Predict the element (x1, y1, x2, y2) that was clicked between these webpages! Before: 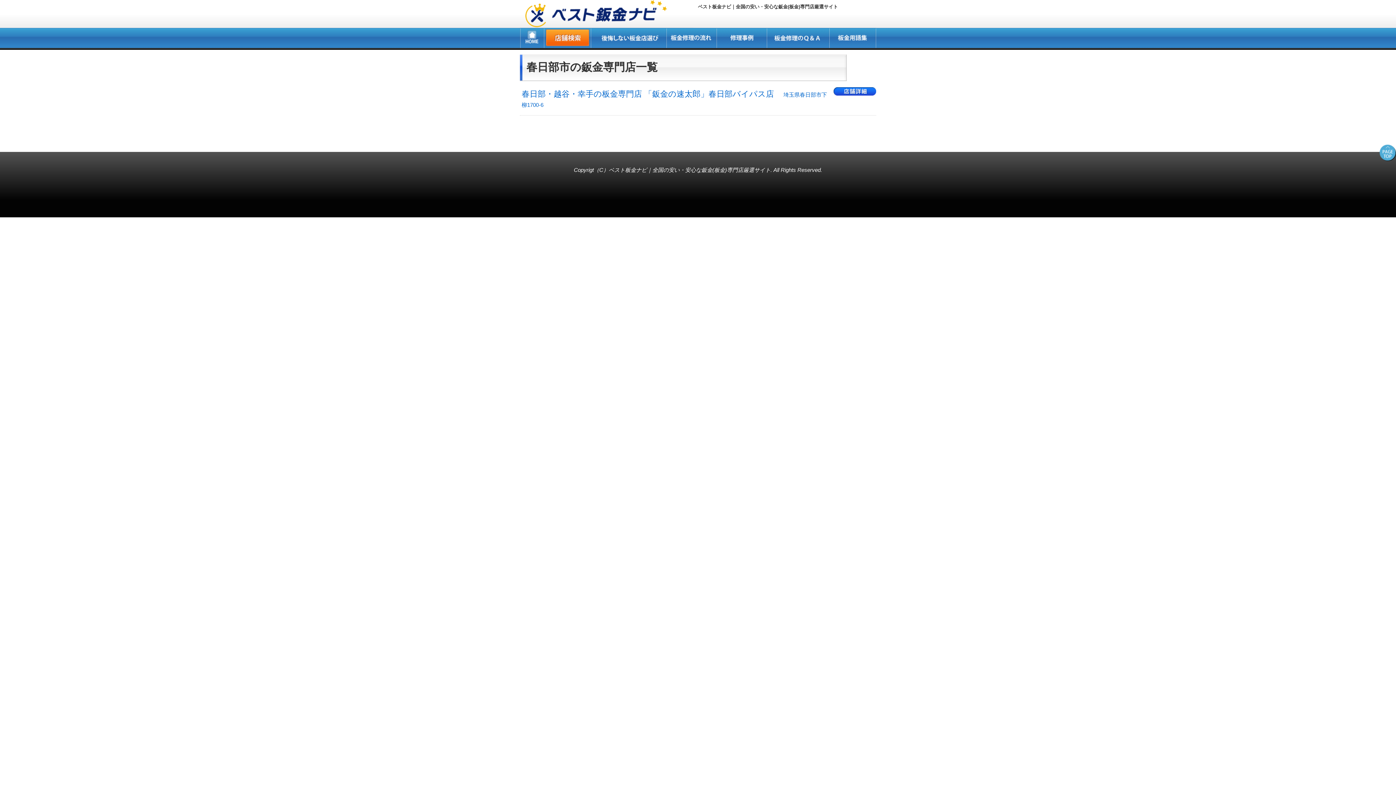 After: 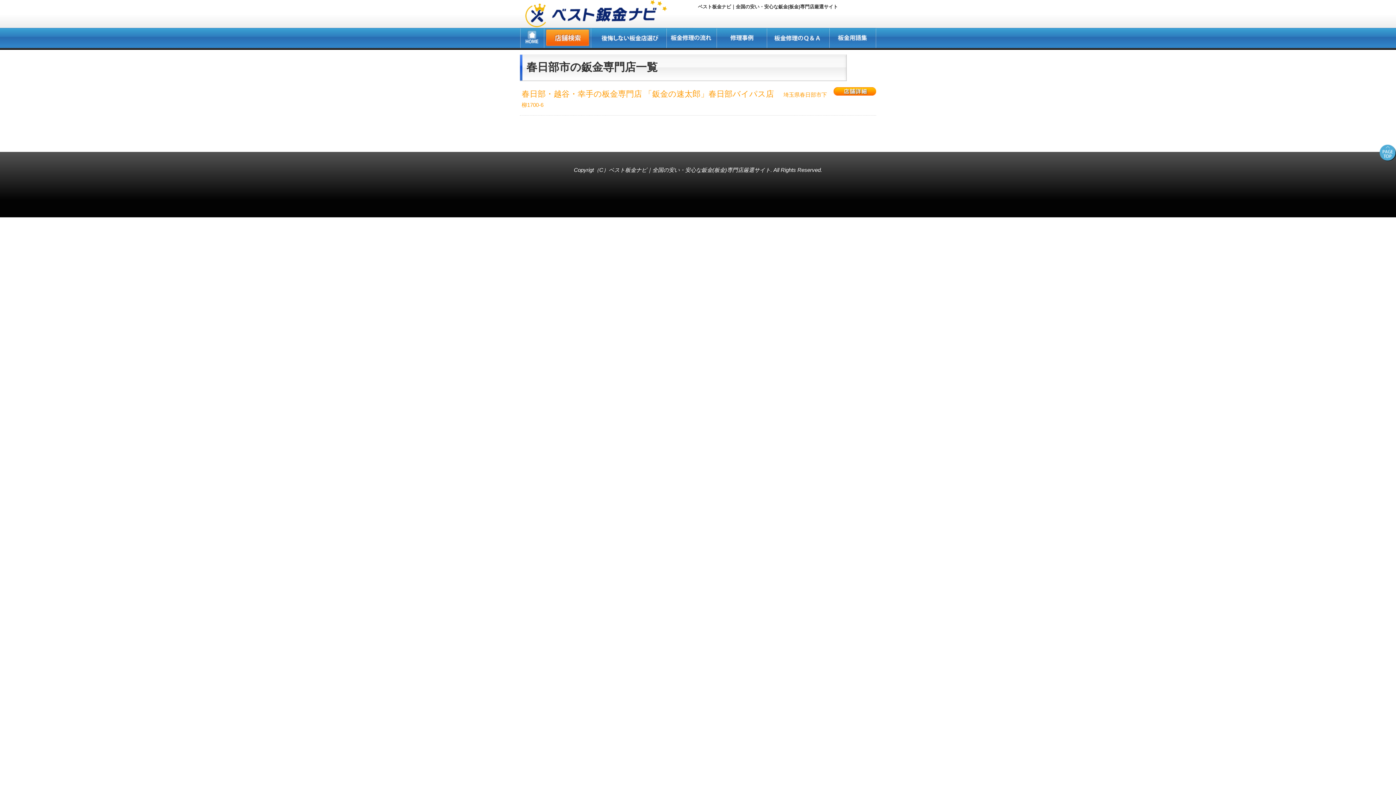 Action: bbox: (520, 86, 876, 115) label: 春日部・越谷・幸手の板金専門店 「鈑金の速太郎」春日部バイパス店 埼玉県春日部市下柳1700-6